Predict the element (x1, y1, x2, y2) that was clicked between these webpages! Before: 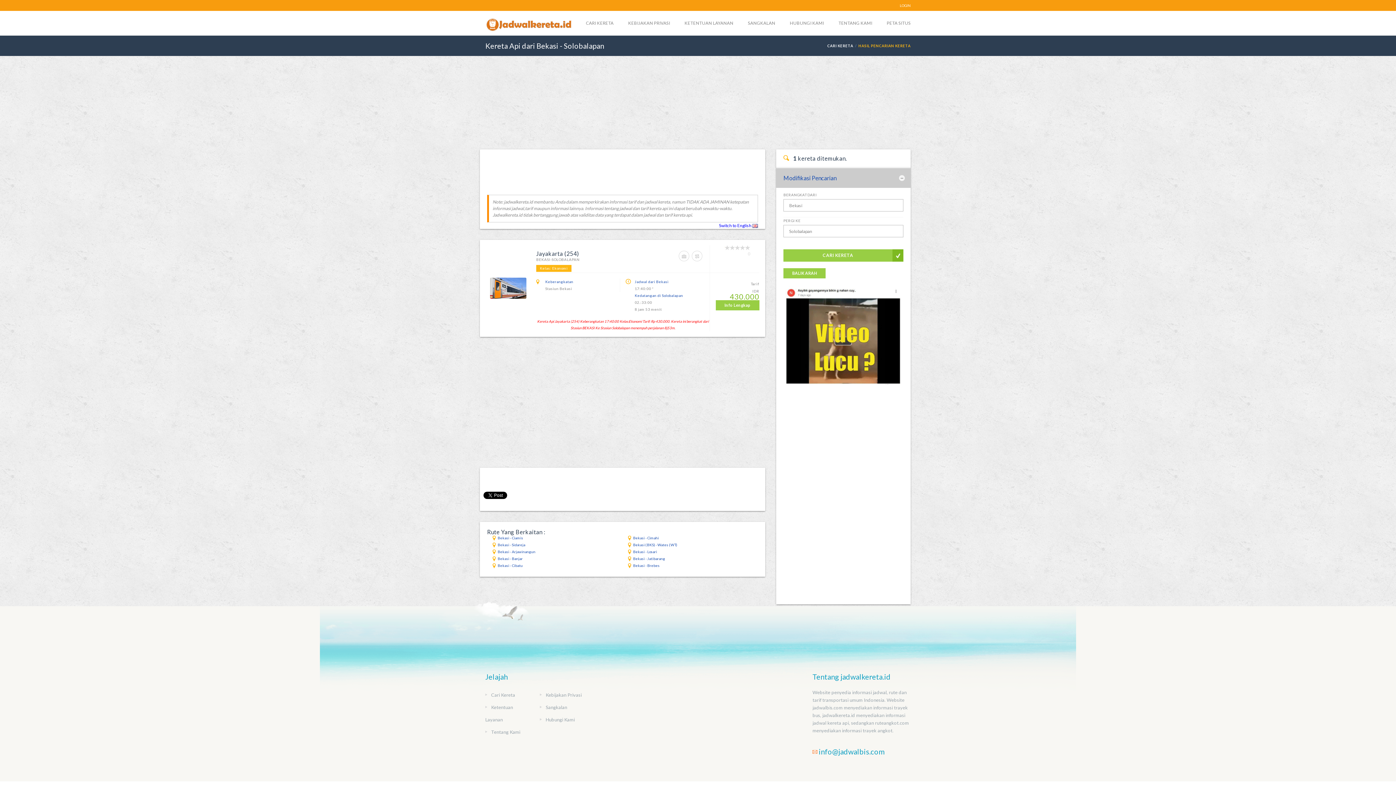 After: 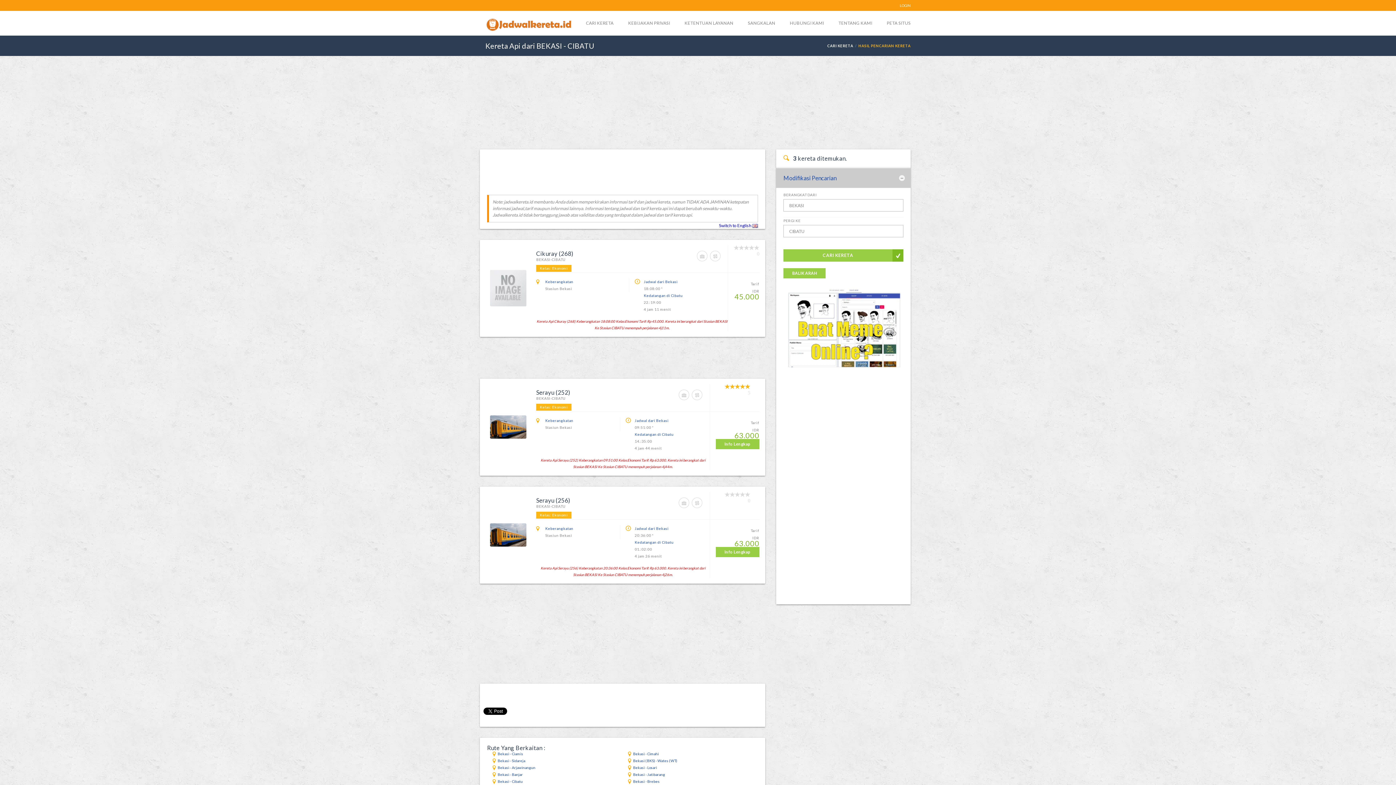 Action: label: Bekasi - Cibatu bbox: (492, 562, 617, 569)